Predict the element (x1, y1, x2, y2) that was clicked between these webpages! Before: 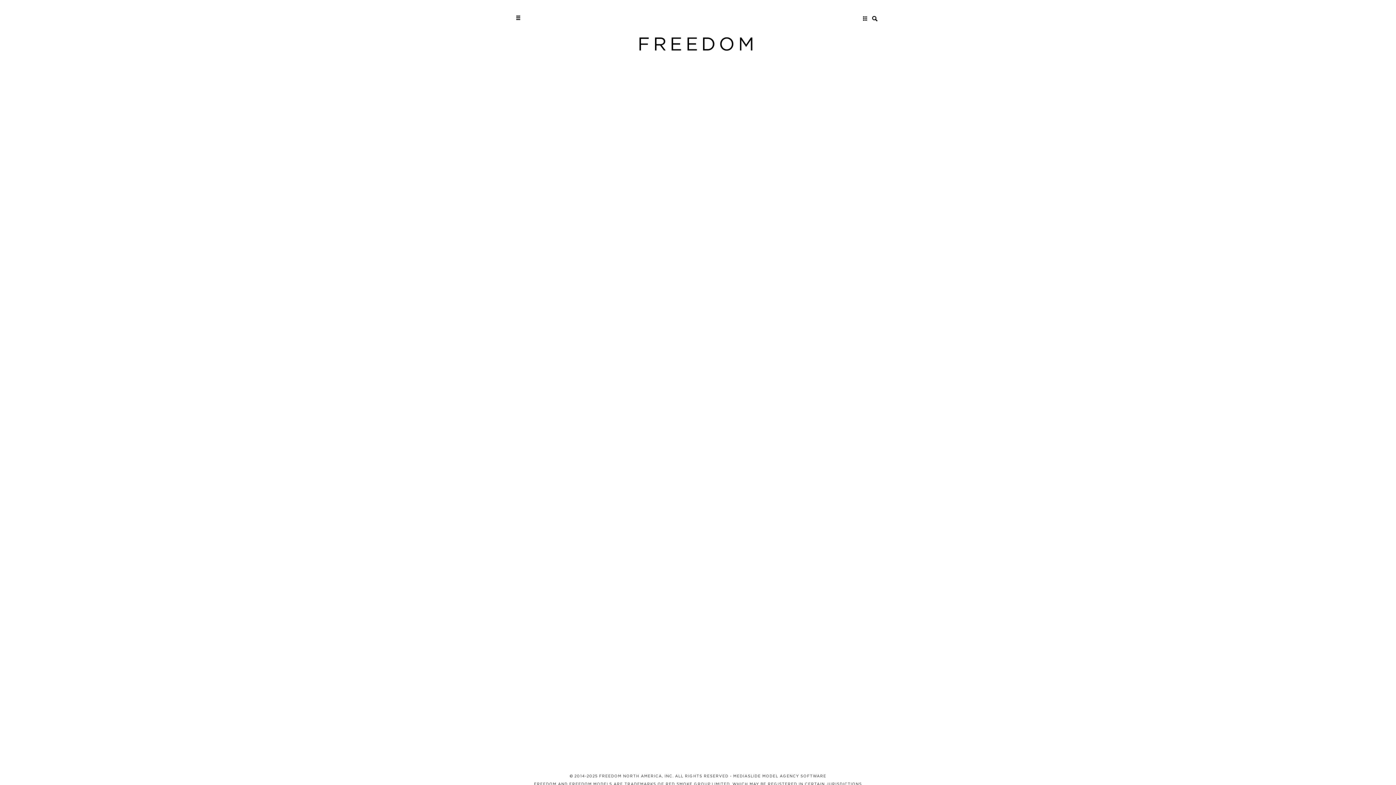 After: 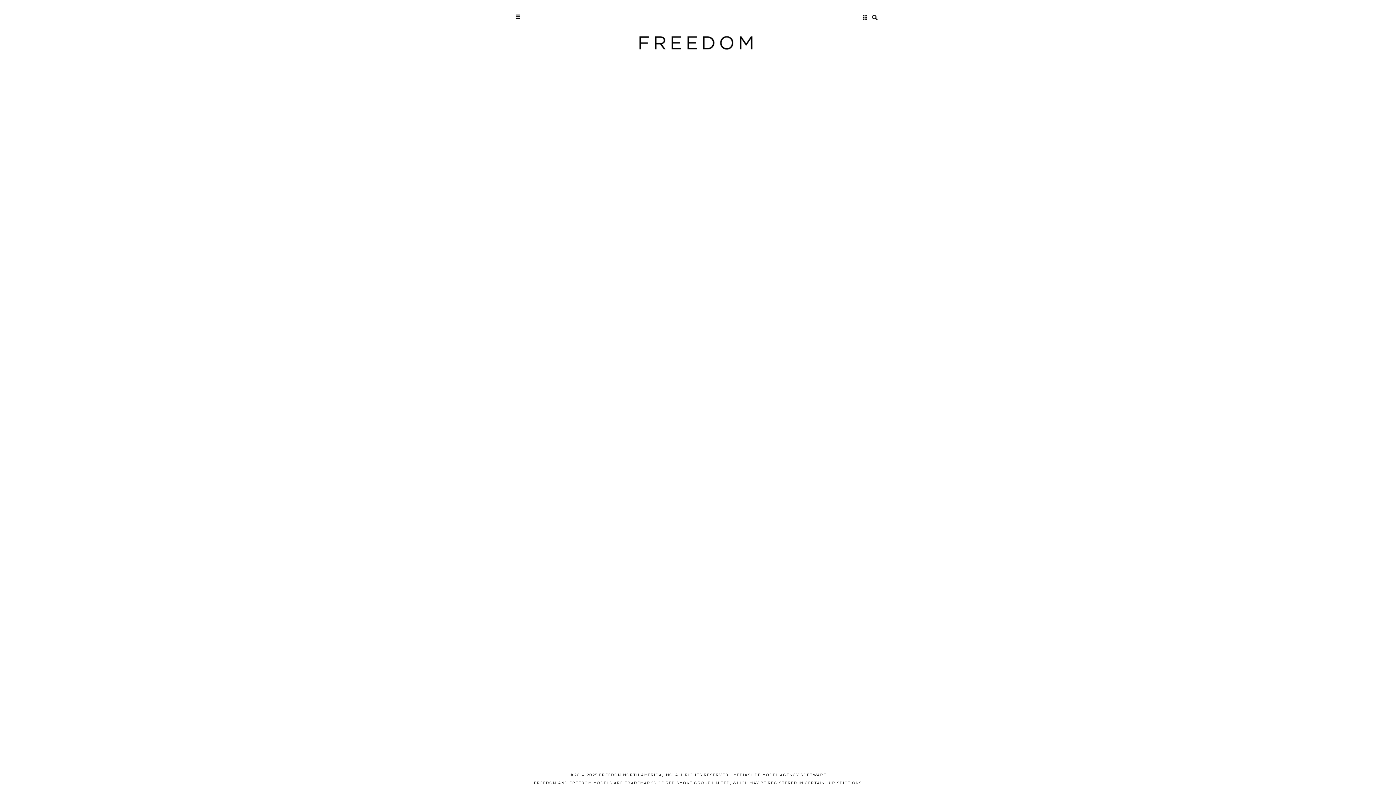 Action: bbox: (665, 782, 730, 786) label: RED SMOKE GROUP LIMITED